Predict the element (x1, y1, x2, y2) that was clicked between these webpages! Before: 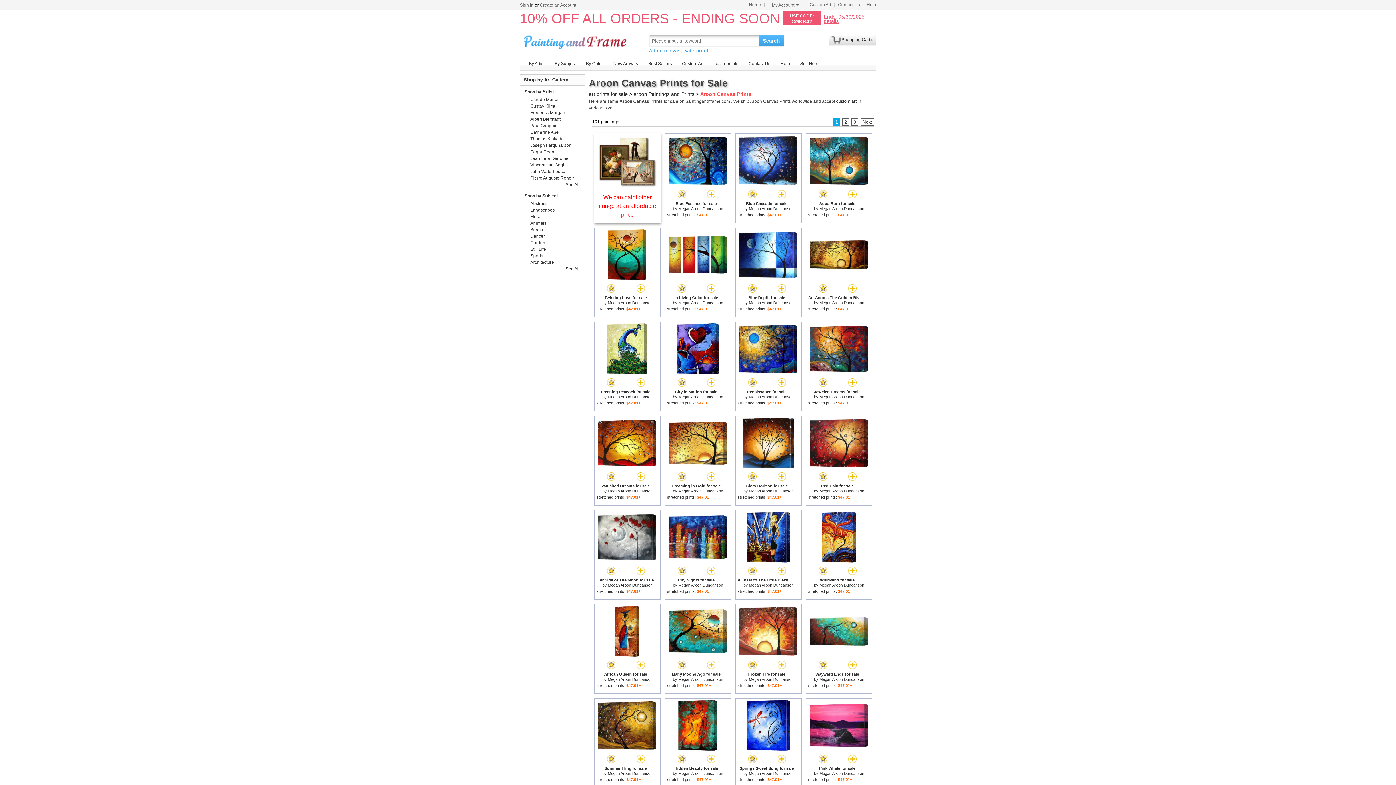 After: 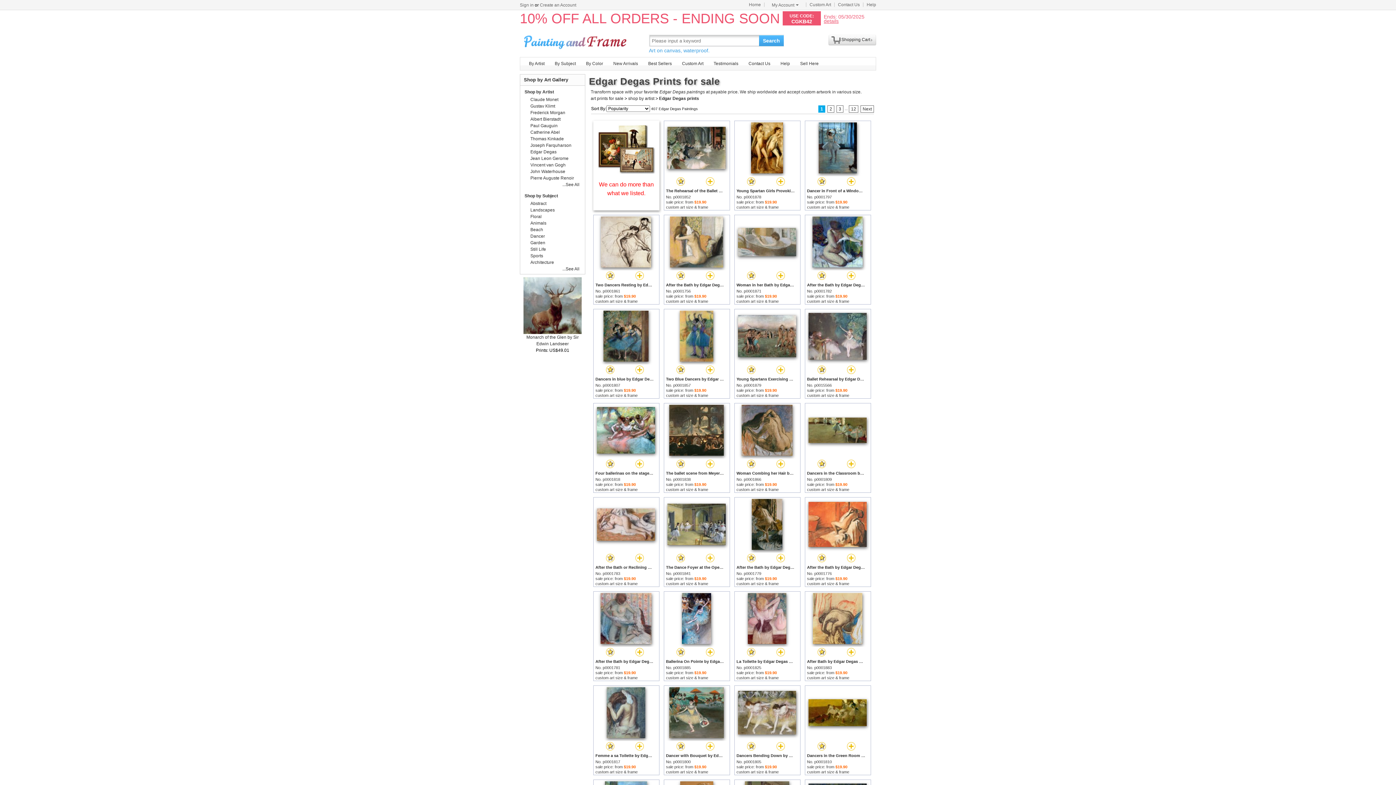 Action: label: Edgar Degas bbox: (530, 149, 556, 154)